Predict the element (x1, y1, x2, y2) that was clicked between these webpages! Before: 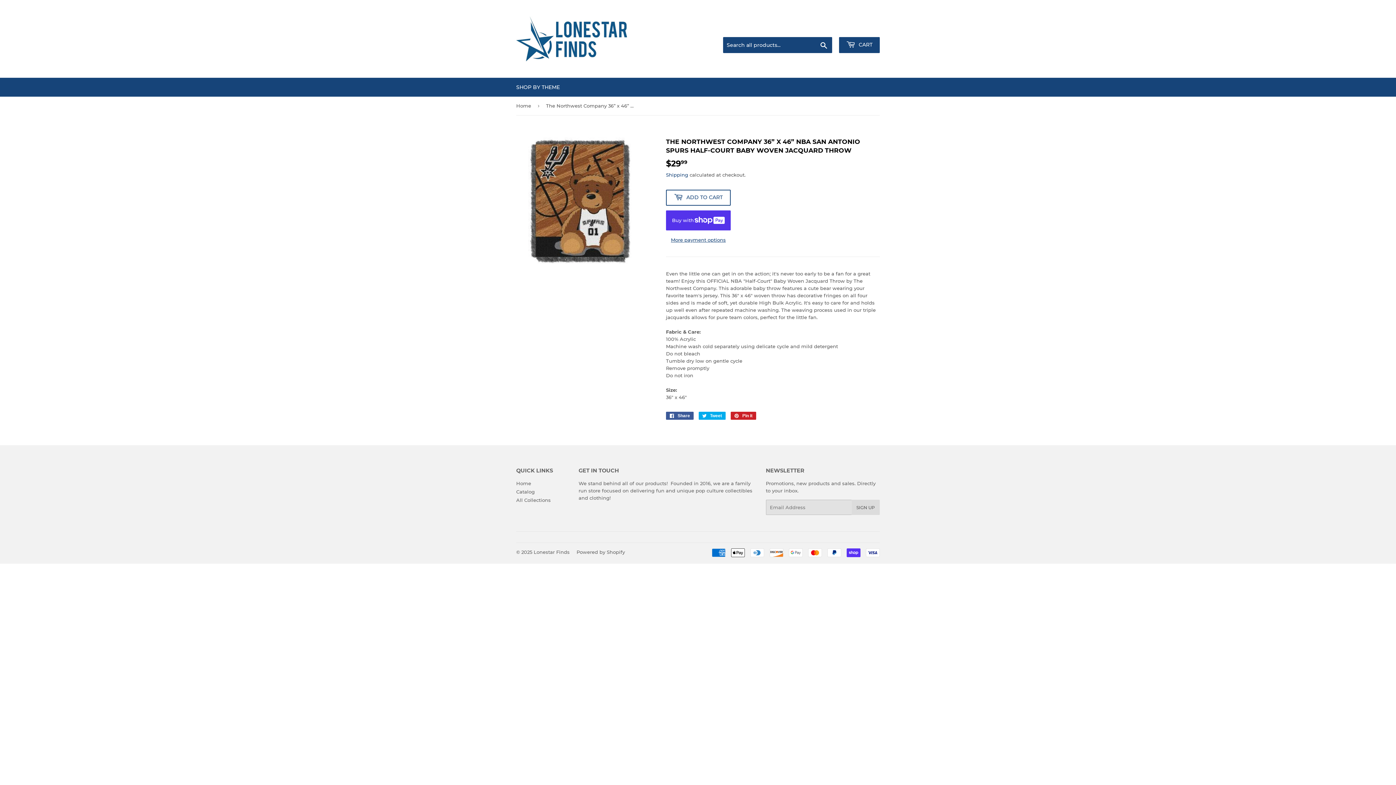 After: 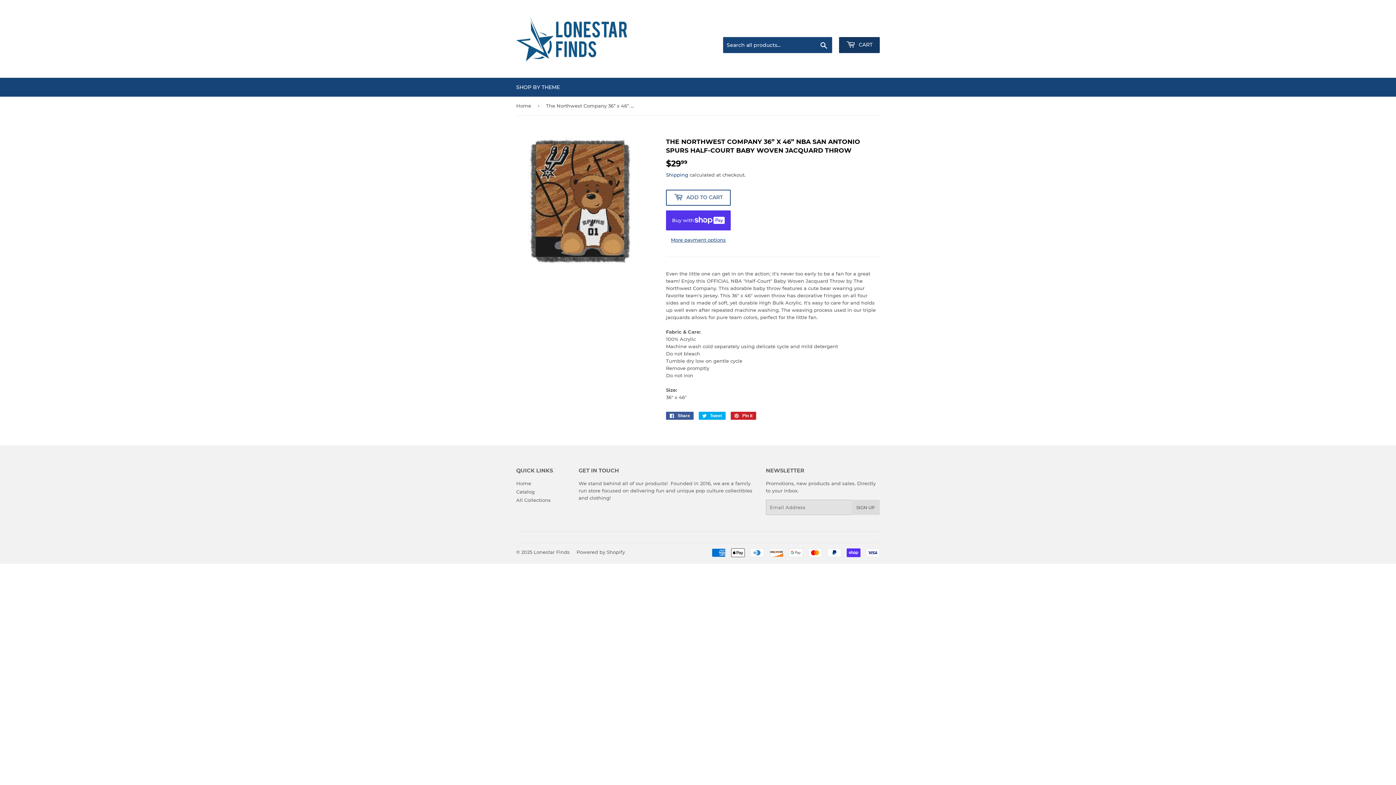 Action: label:  CART bbox: (839, 37, 880, 53)